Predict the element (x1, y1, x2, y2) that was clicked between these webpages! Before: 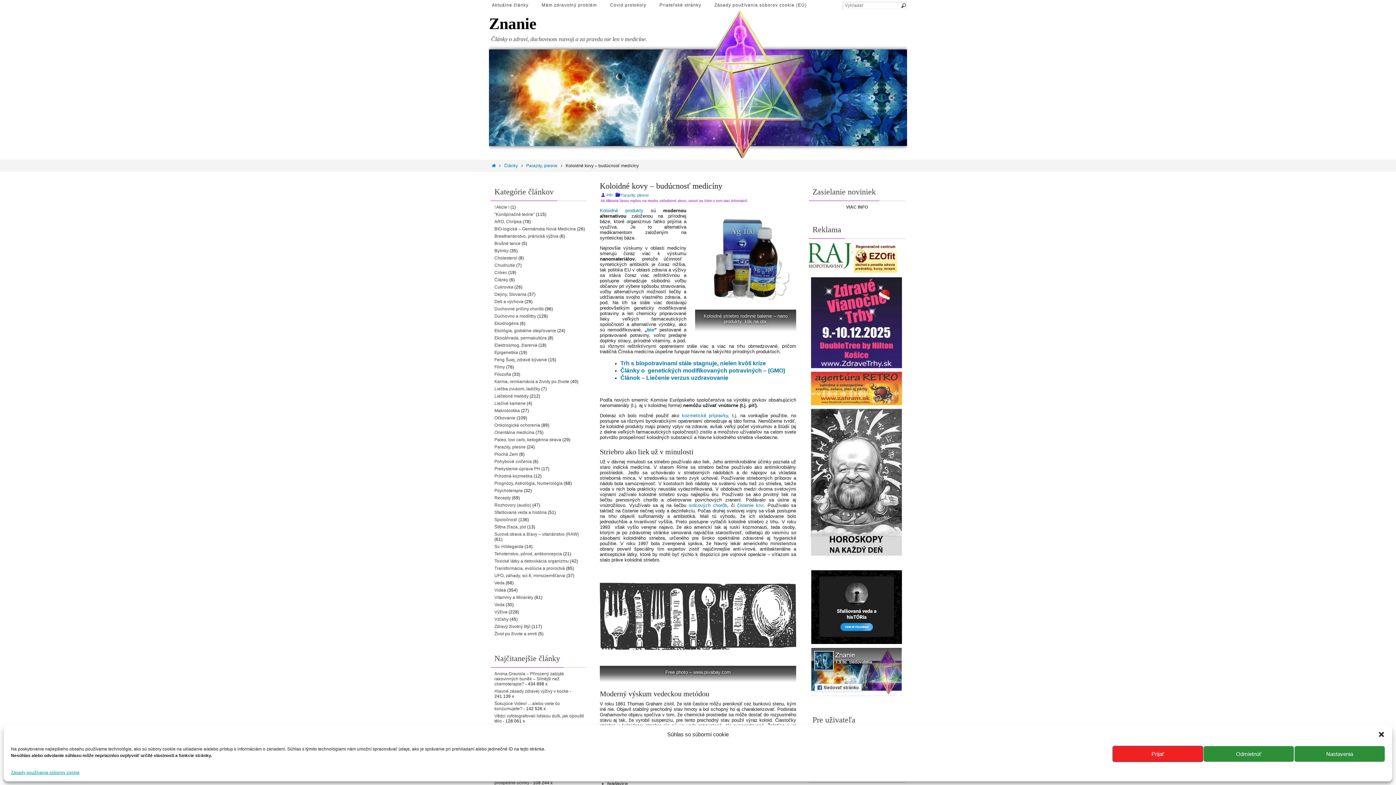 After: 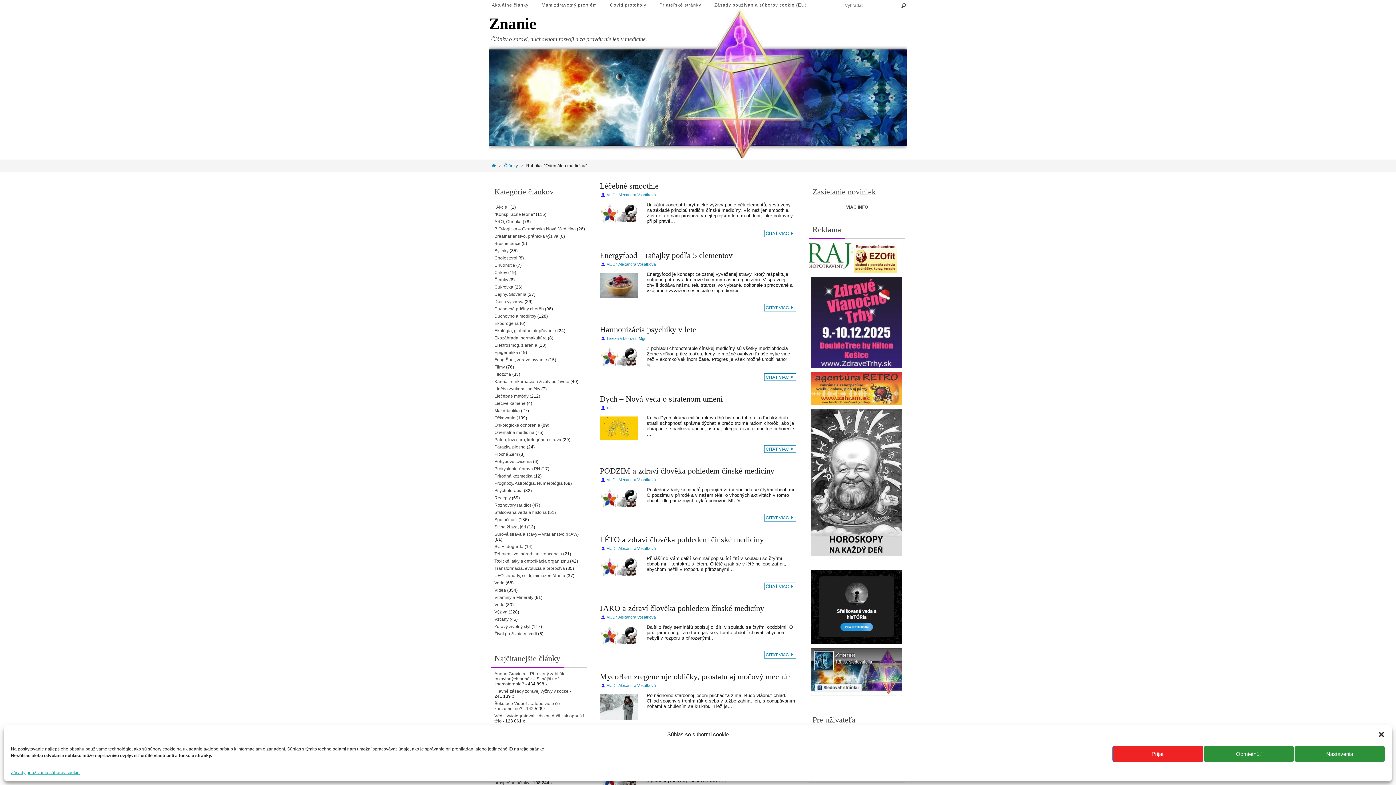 Action: bbox: (494, 430, 534, 435) label: Orientálna medicína